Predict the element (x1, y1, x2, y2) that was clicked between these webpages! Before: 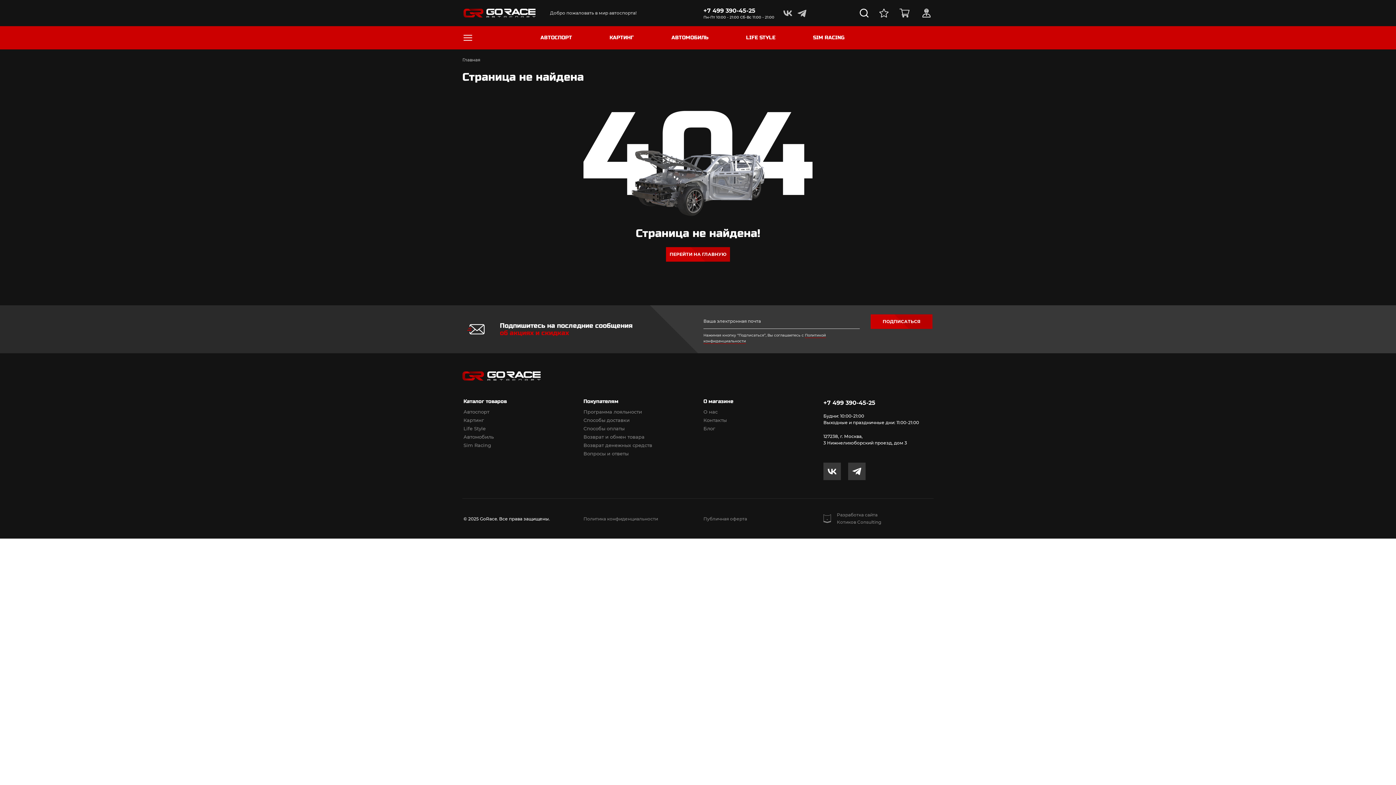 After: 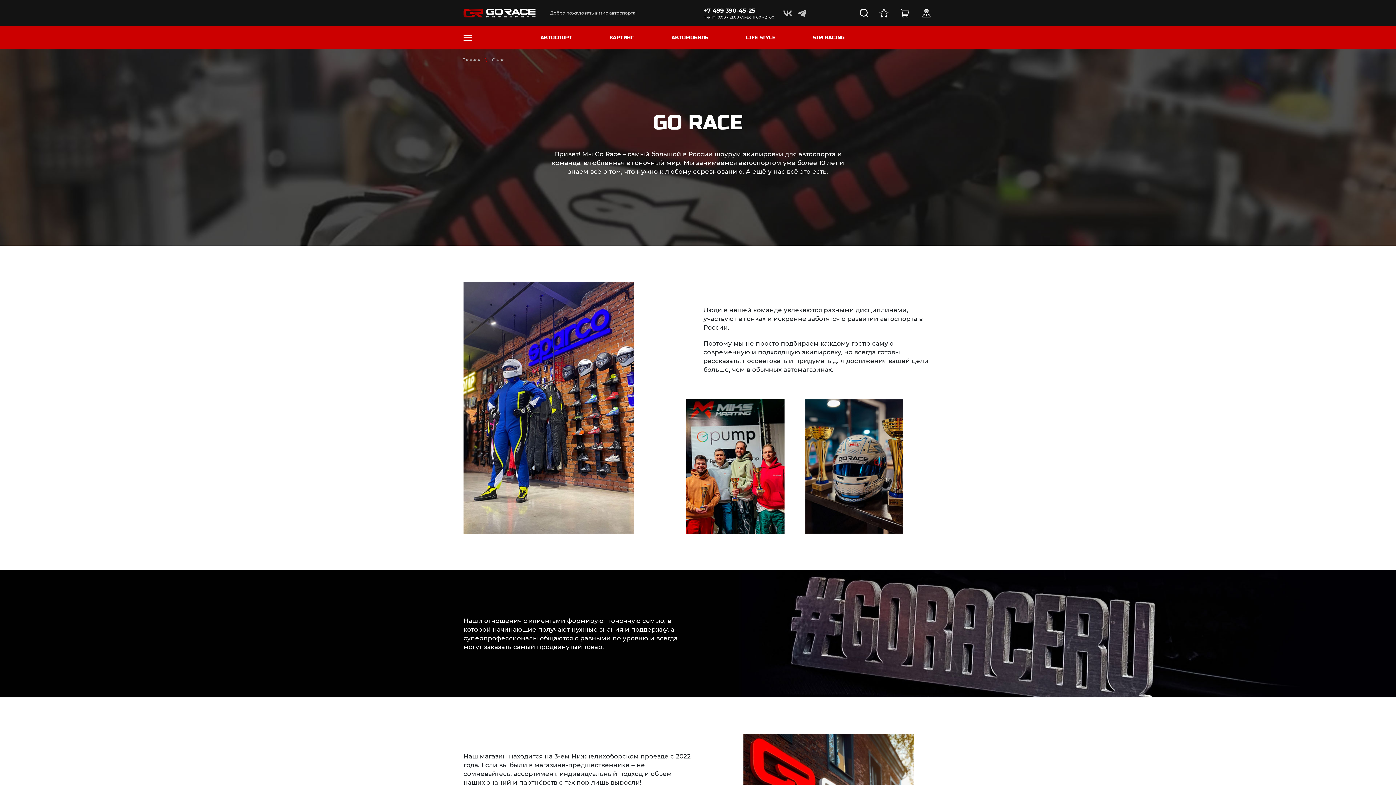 Action: label: О нас bbox: (703, 408, 812, 415)